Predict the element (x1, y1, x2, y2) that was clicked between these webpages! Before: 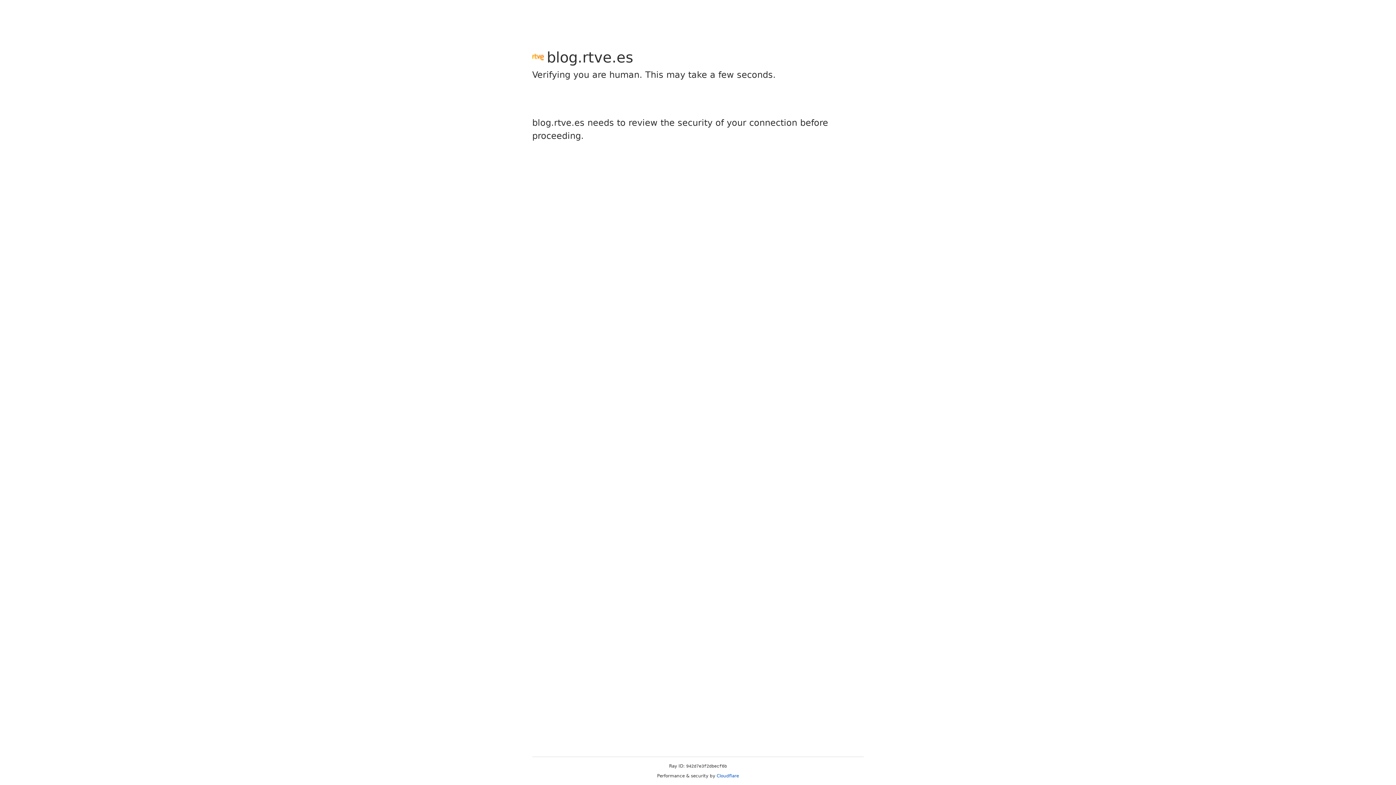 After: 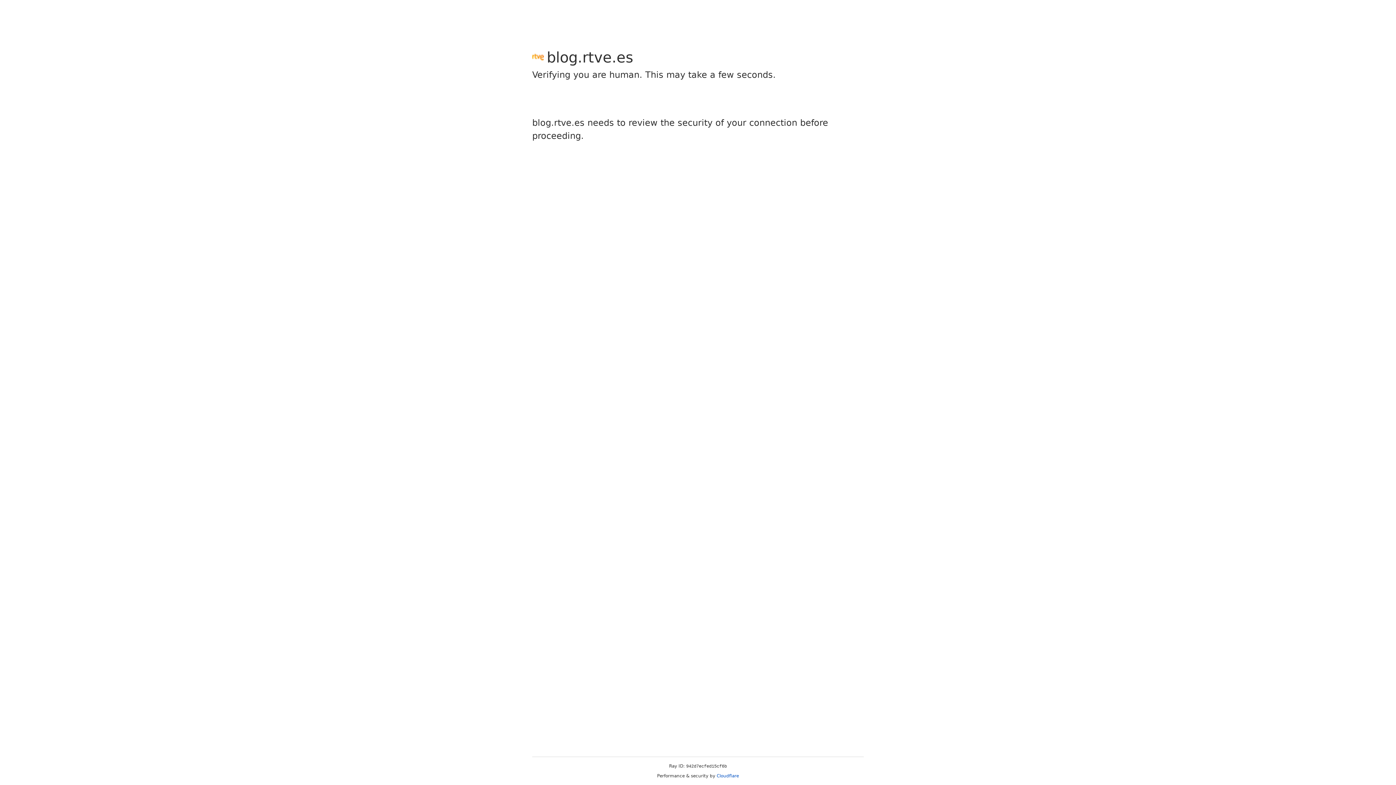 Action: bbox: (716, 773, 739, 778) label: Cloudflare